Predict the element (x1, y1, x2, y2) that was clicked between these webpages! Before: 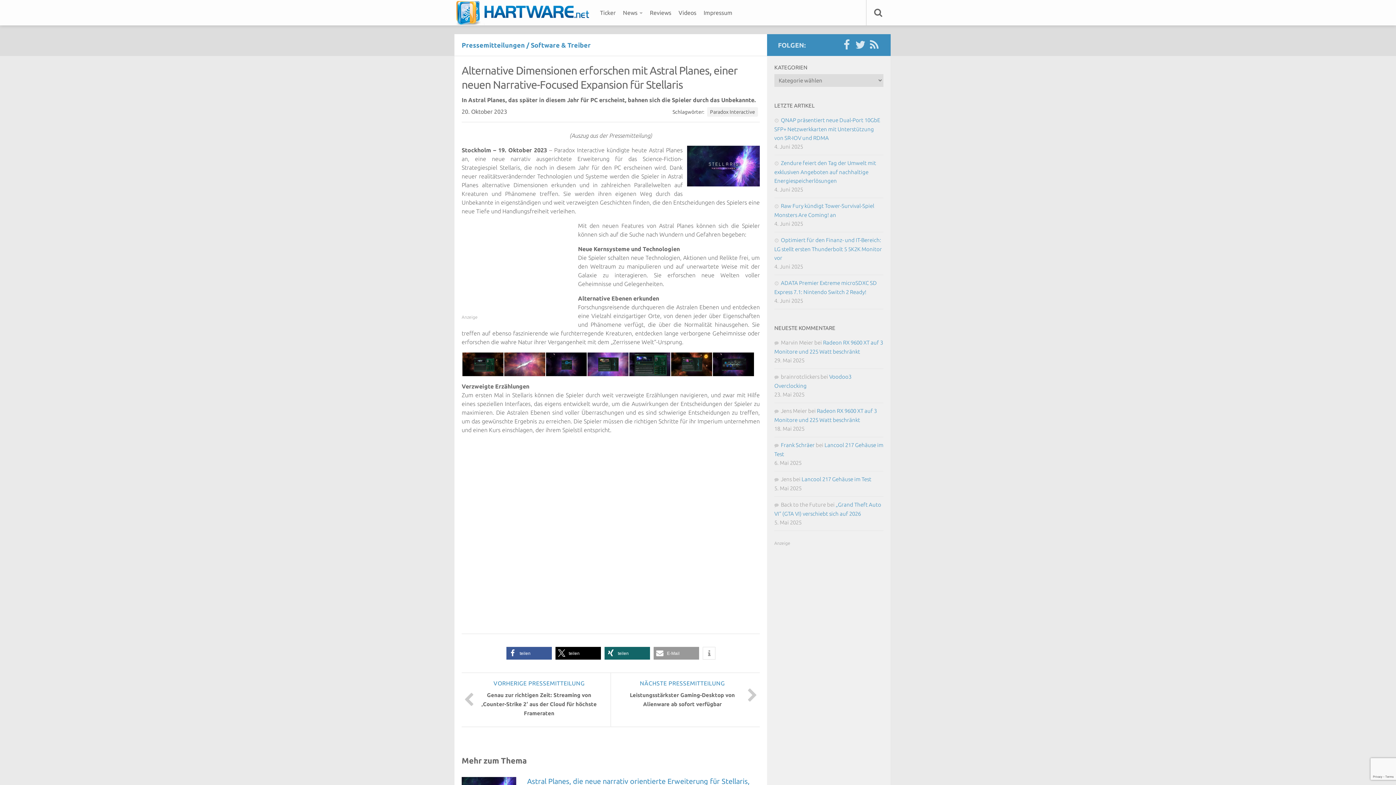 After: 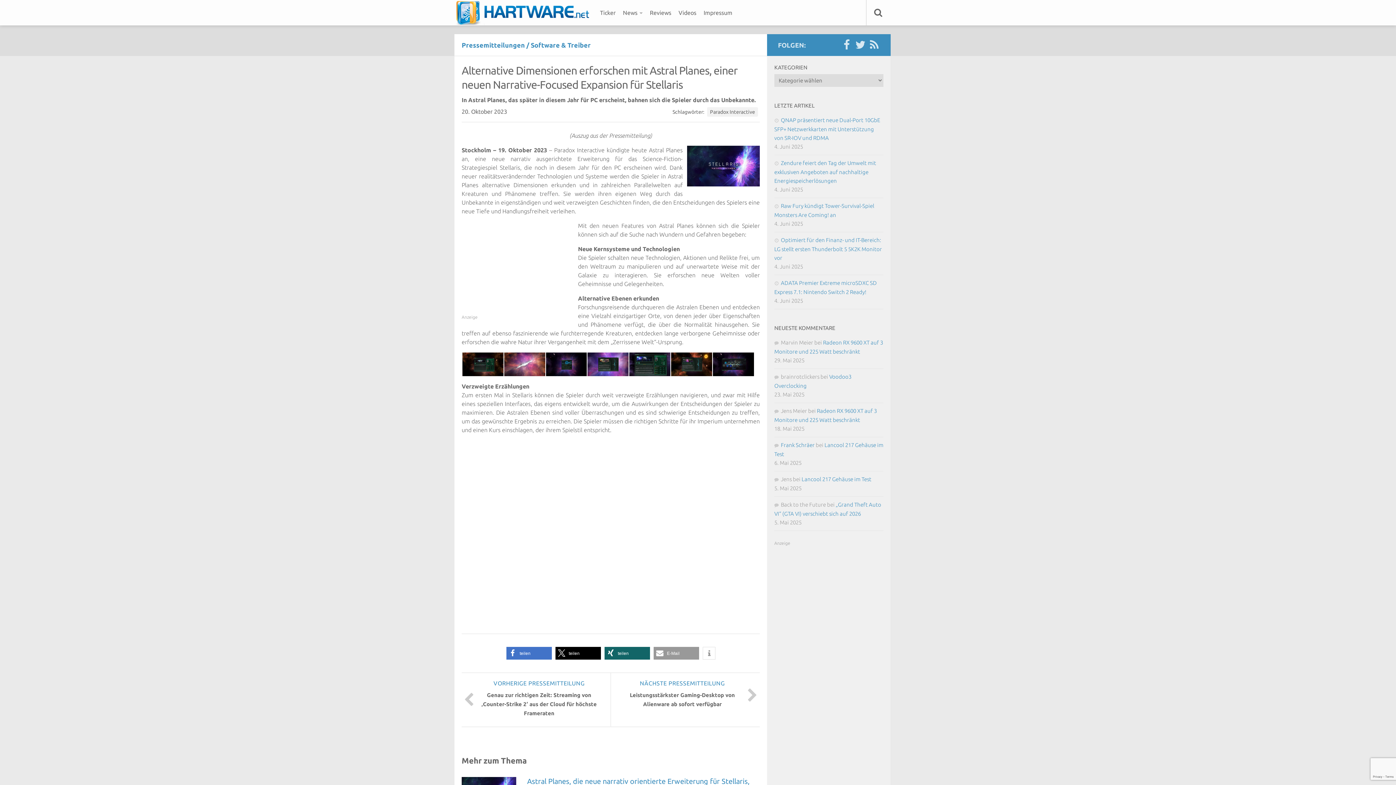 Action: bbox: (506, 647, 551, 659) label: Bei Facebook teilen